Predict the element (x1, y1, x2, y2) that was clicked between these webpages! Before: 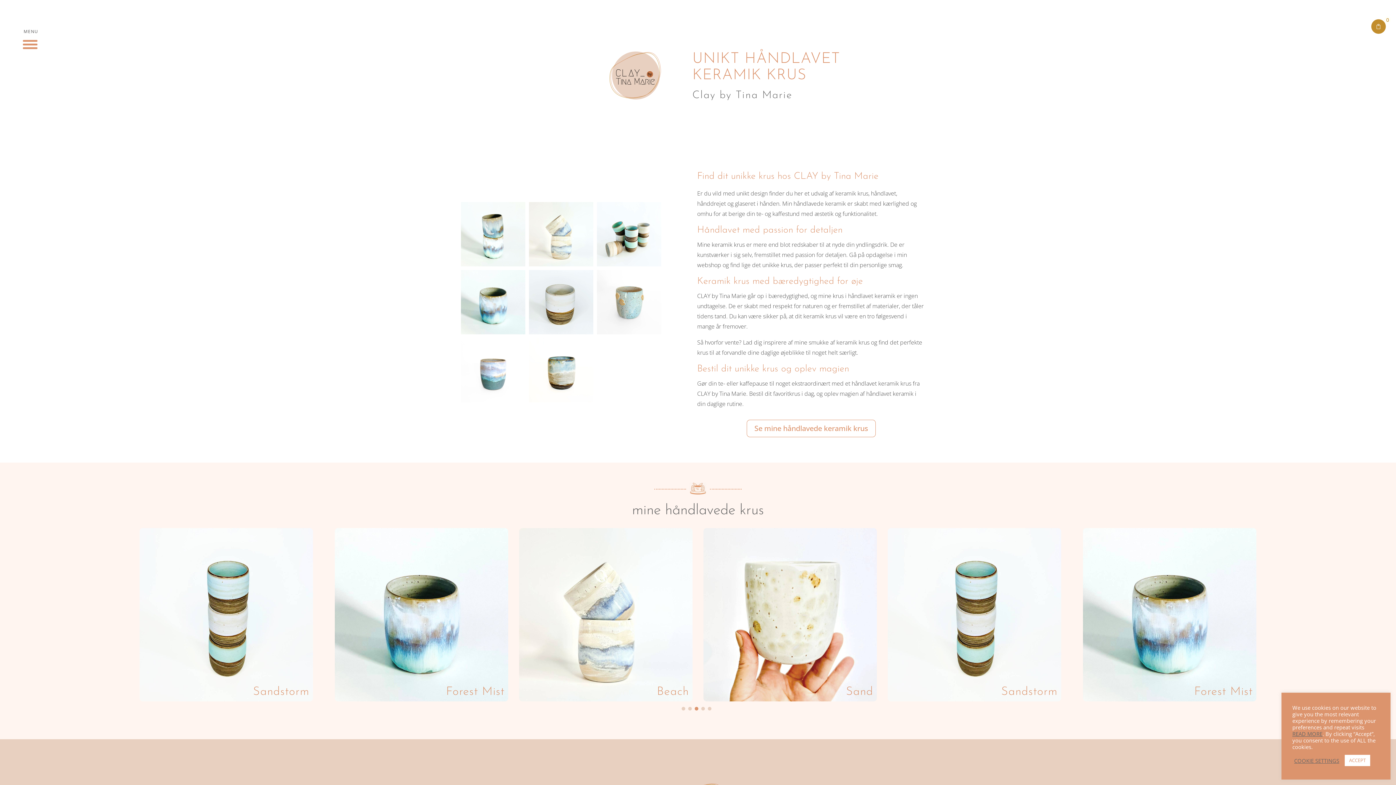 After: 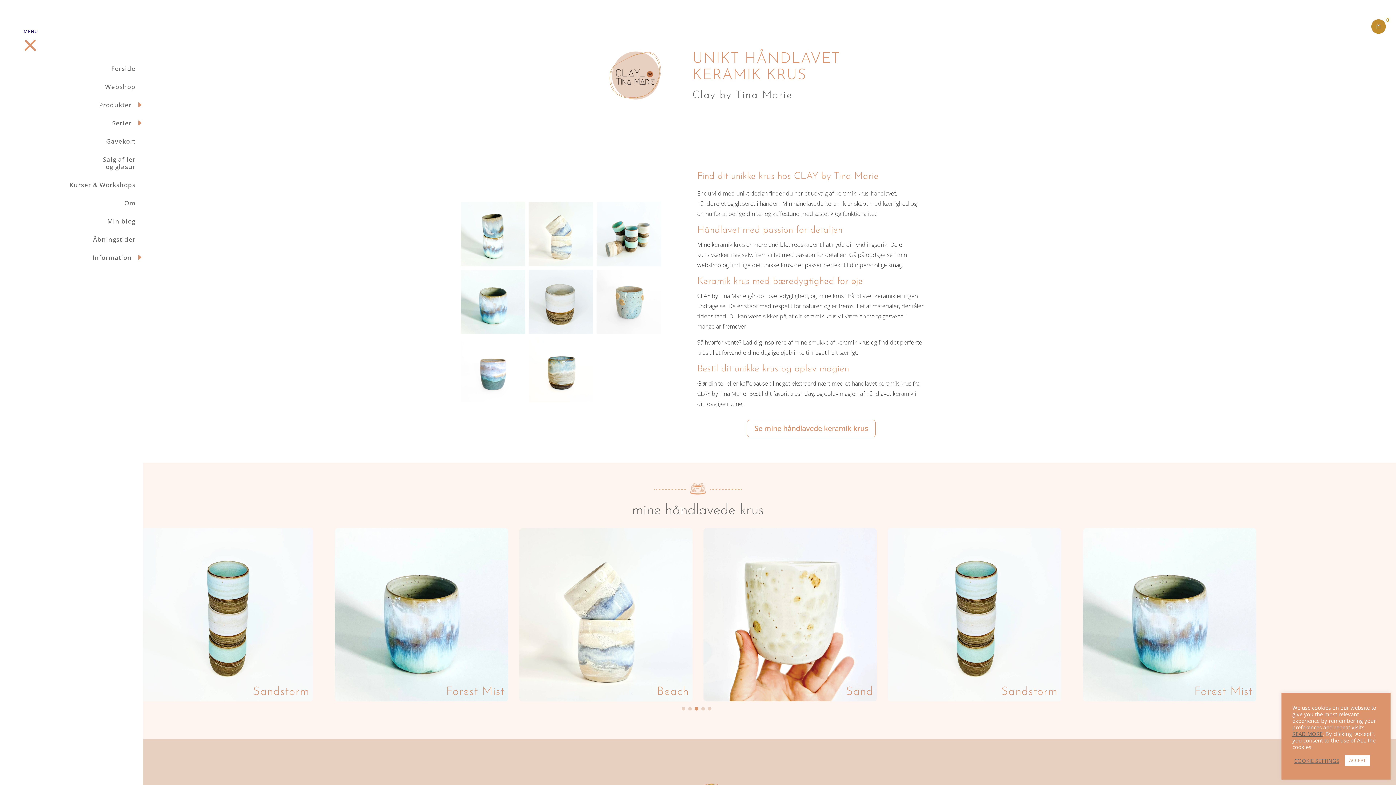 Action: bbox: (12, 18, 45, 54) label: Menu Button